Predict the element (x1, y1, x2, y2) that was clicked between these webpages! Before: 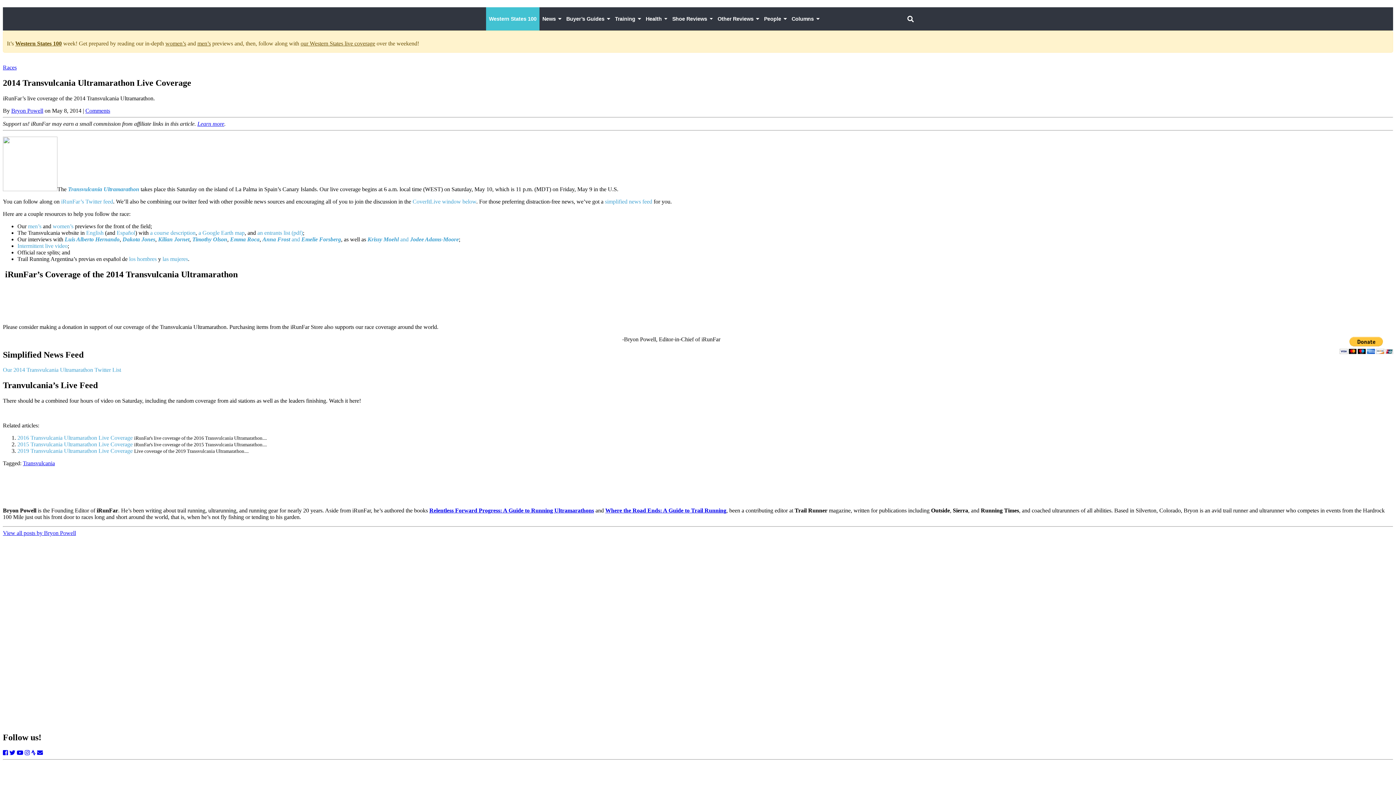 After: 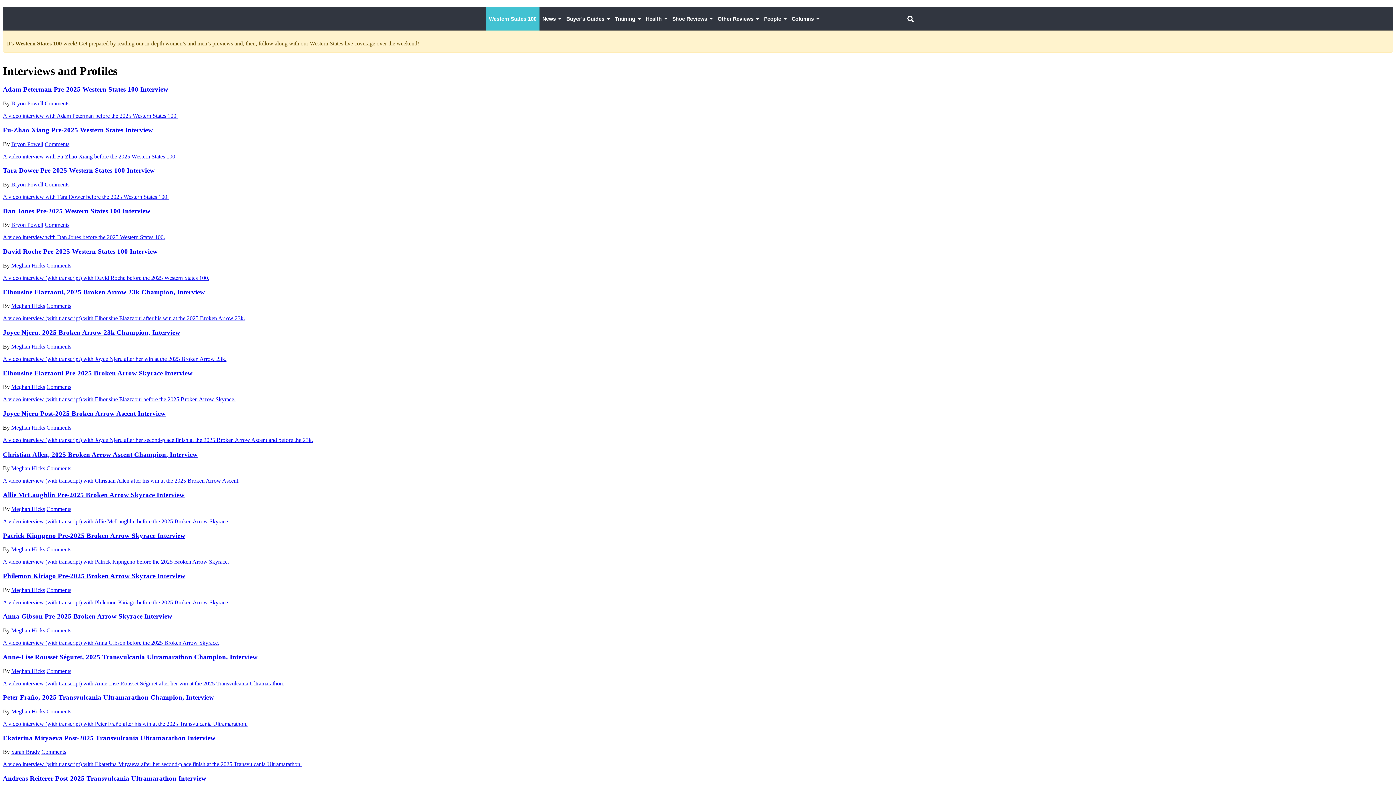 Action: label: People bbox: (761, 7, 788, 30)